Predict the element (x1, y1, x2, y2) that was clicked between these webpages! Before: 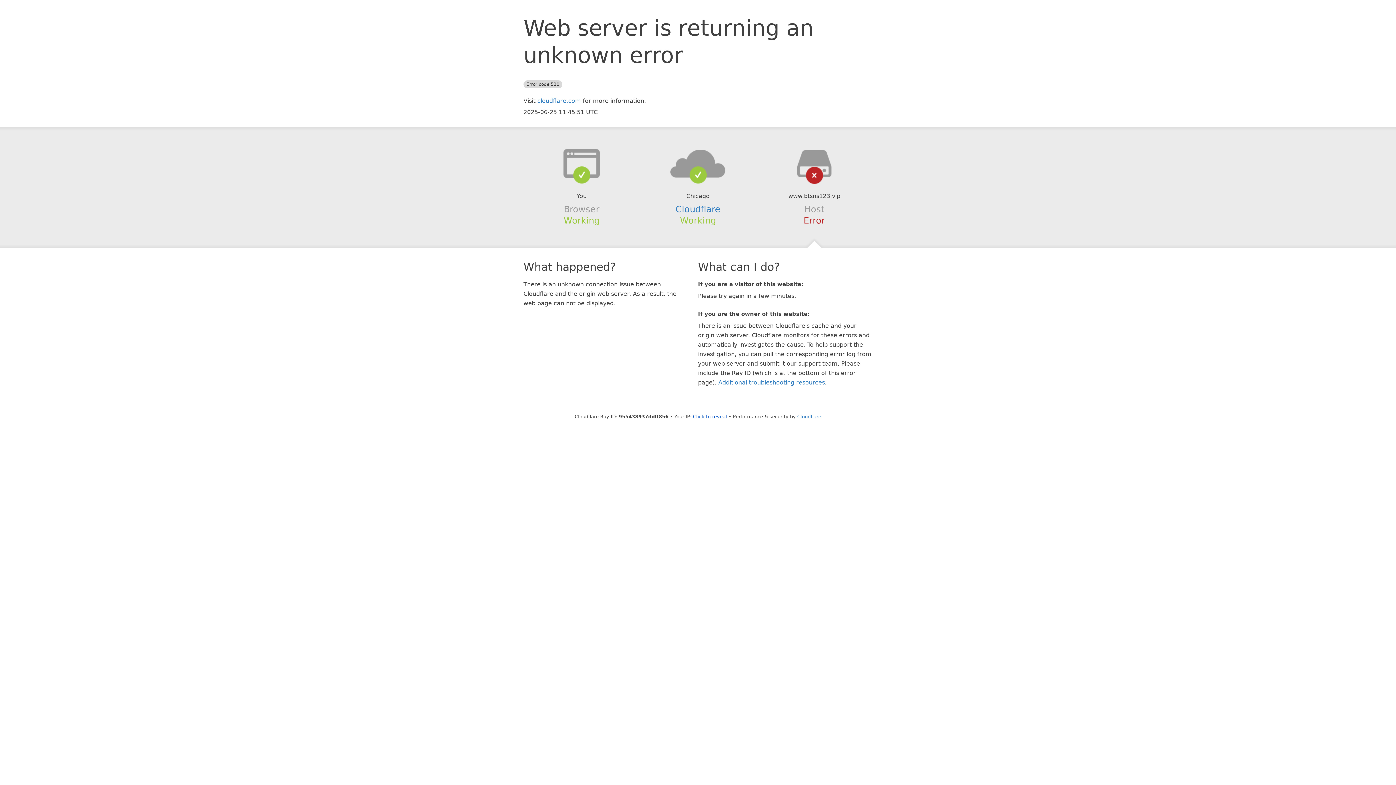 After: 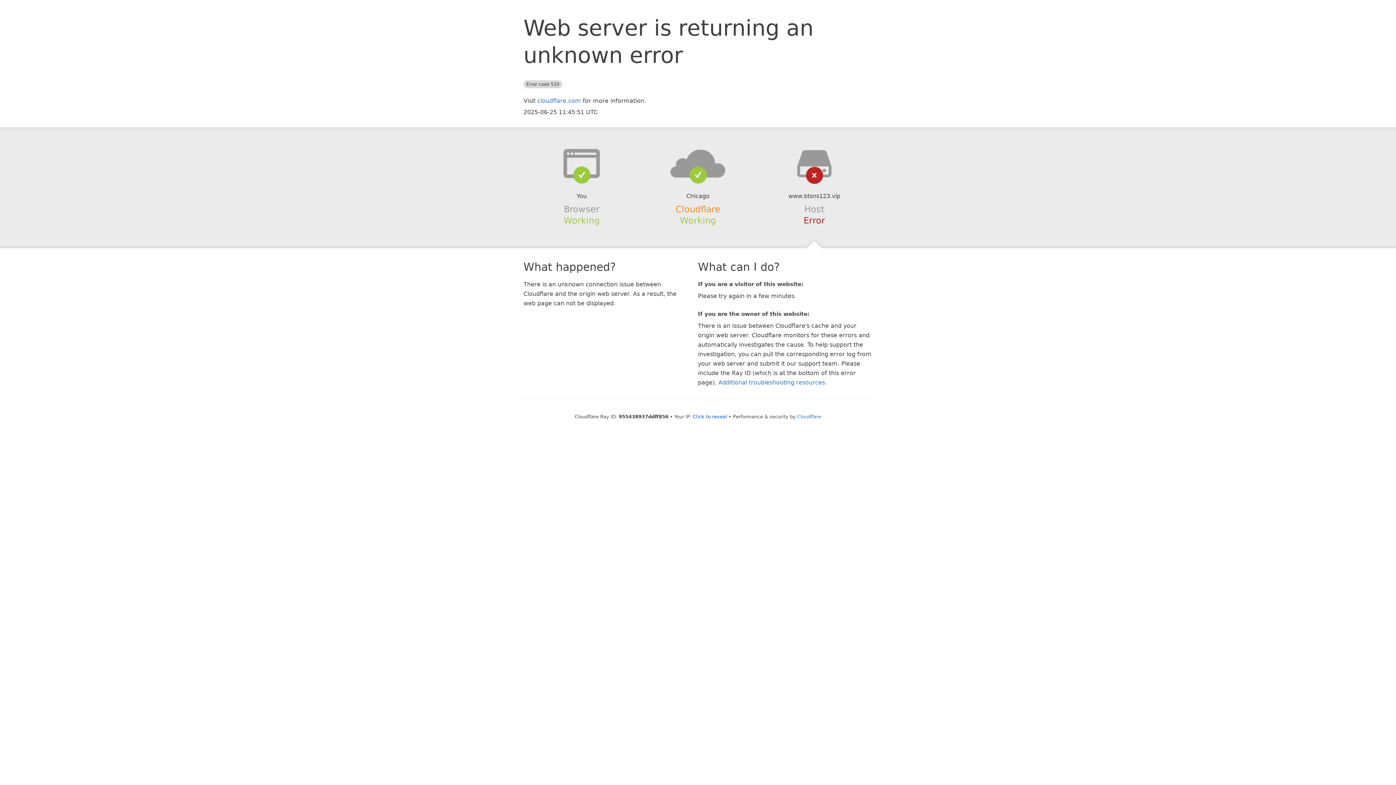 Action: label: Cloudflare bbox: (675, 204, 720, 214)